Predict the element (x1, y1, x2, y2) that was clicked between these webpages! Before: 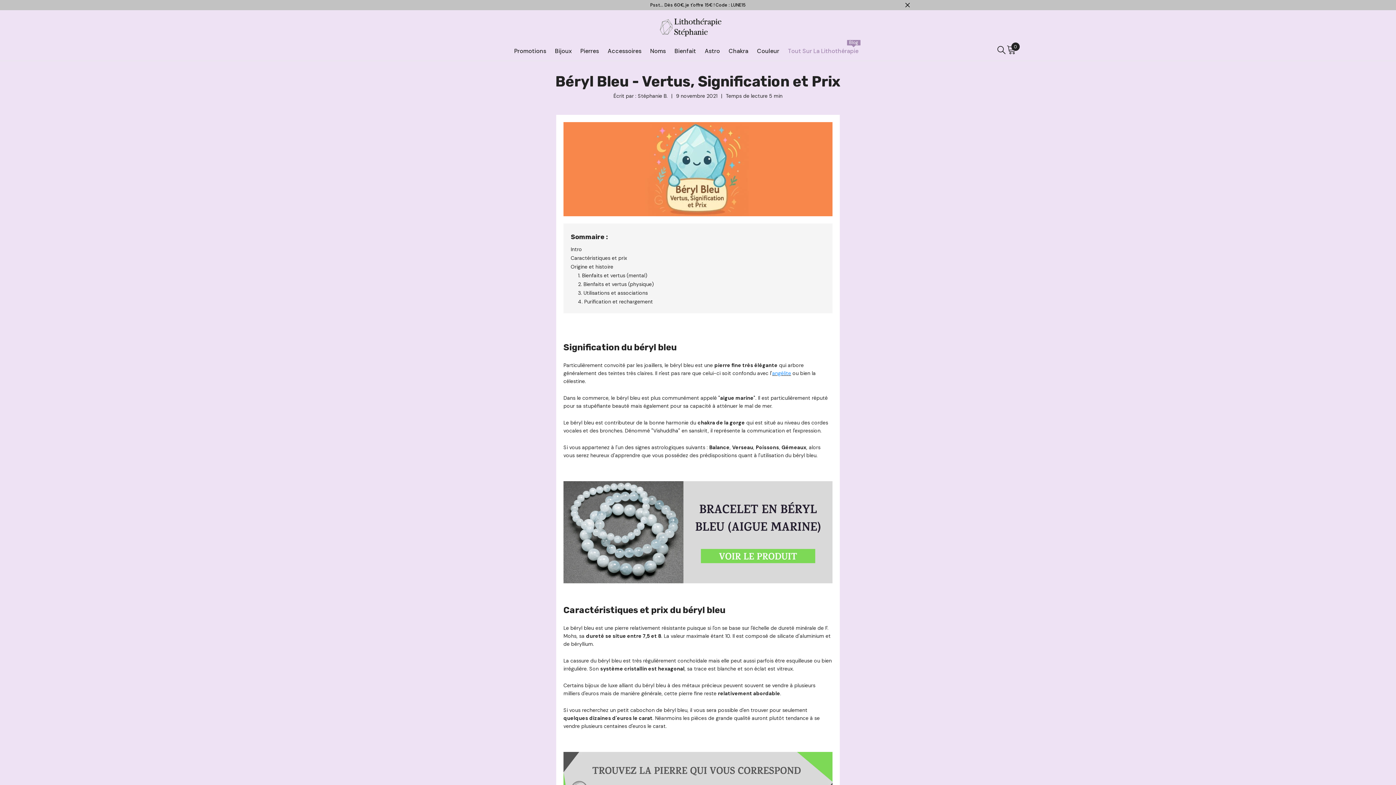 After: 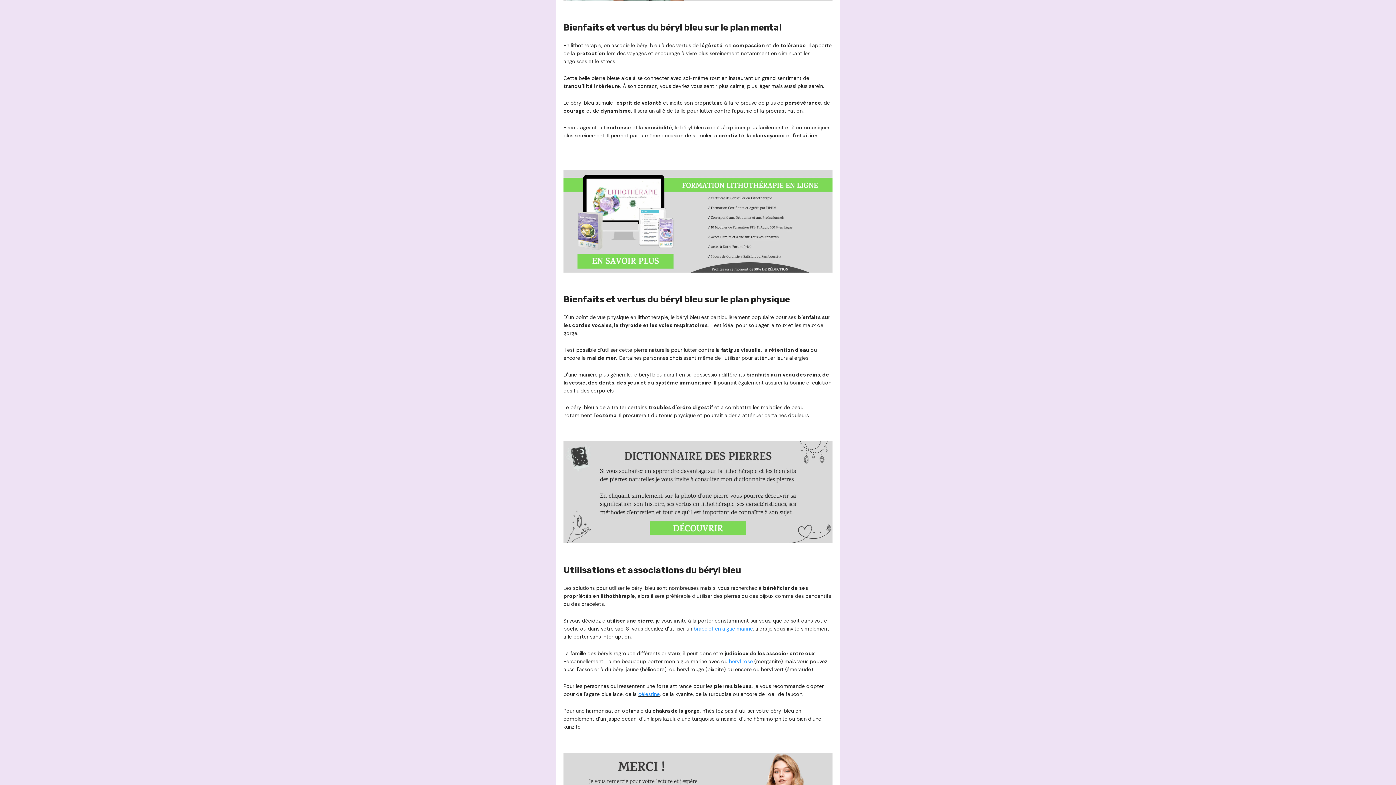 Action: bbox: (570, 271, 825, 279) label: 1. Bienfaits et vertus (mental)